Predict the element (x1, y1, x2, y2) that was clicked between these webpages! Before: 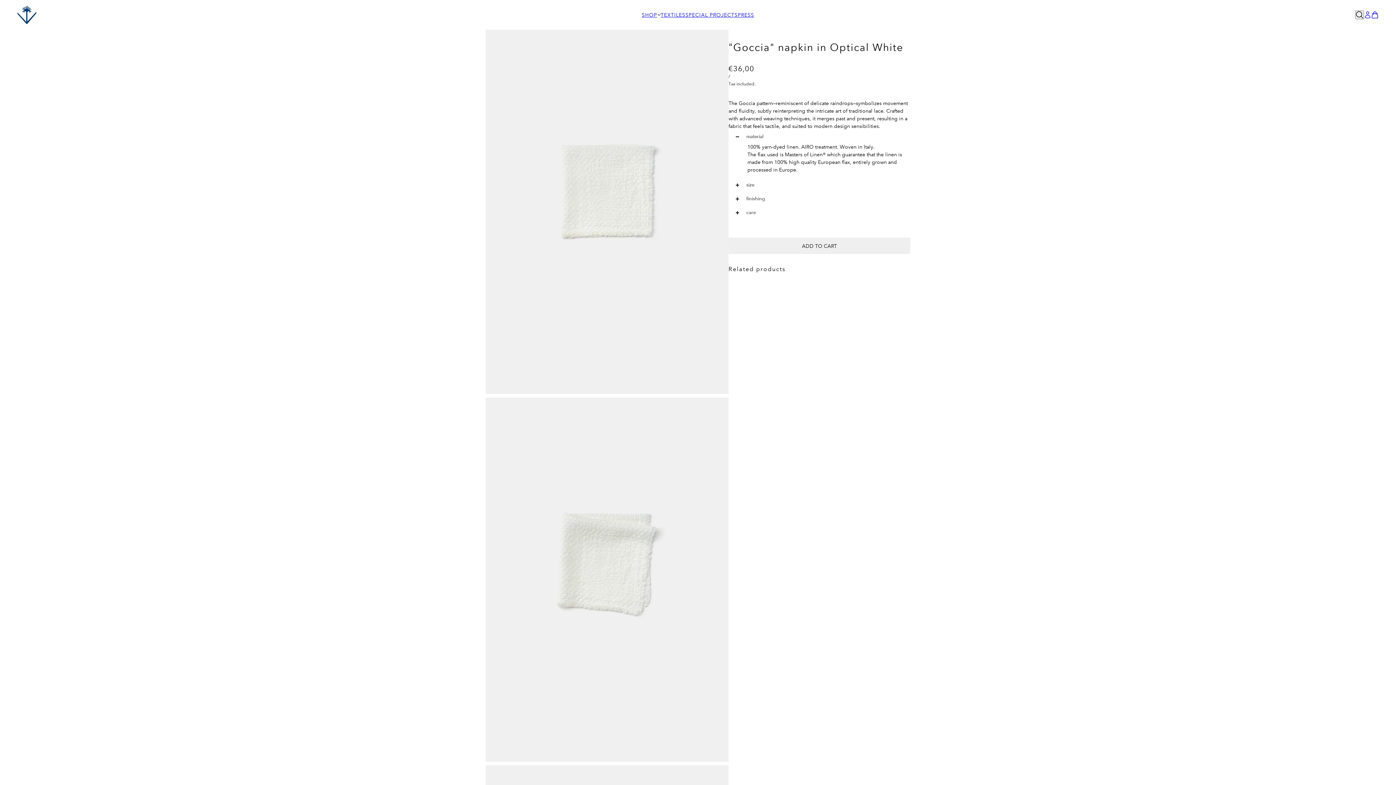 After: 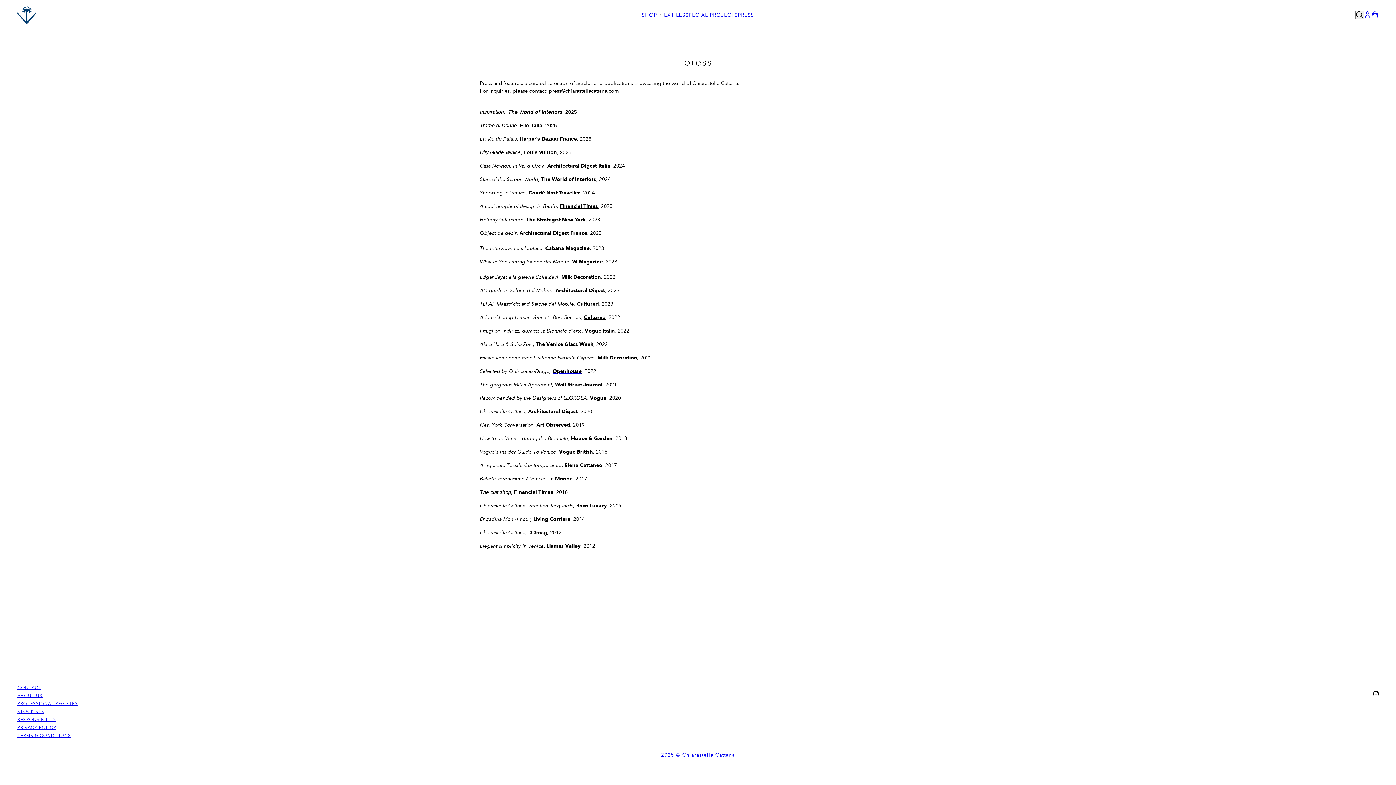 Action: label: PRESS bbox: (738, 11, 754, 18)